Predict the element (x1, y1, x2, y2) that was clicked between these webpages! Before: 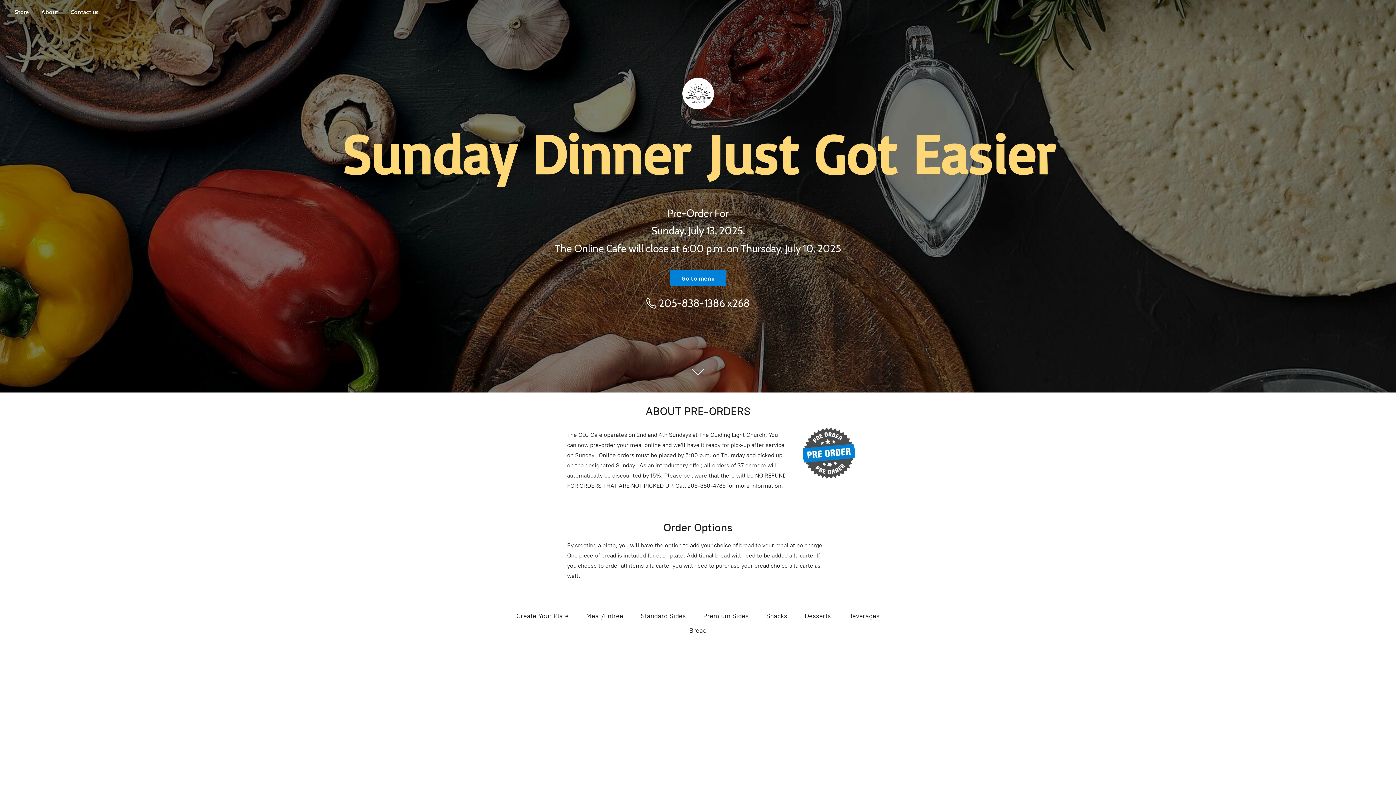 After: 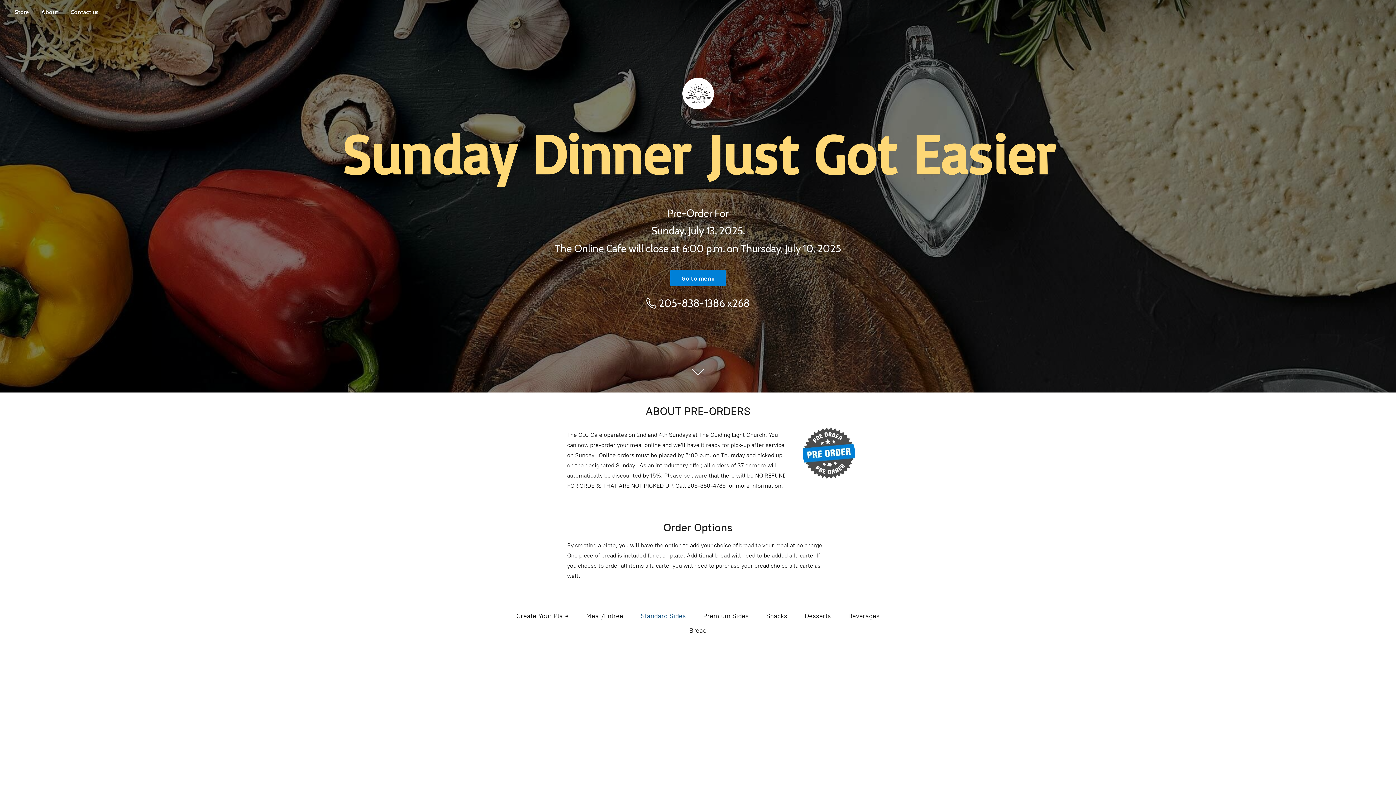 Action: bbox: (640, 610, 686, 622) label: Standard Sides